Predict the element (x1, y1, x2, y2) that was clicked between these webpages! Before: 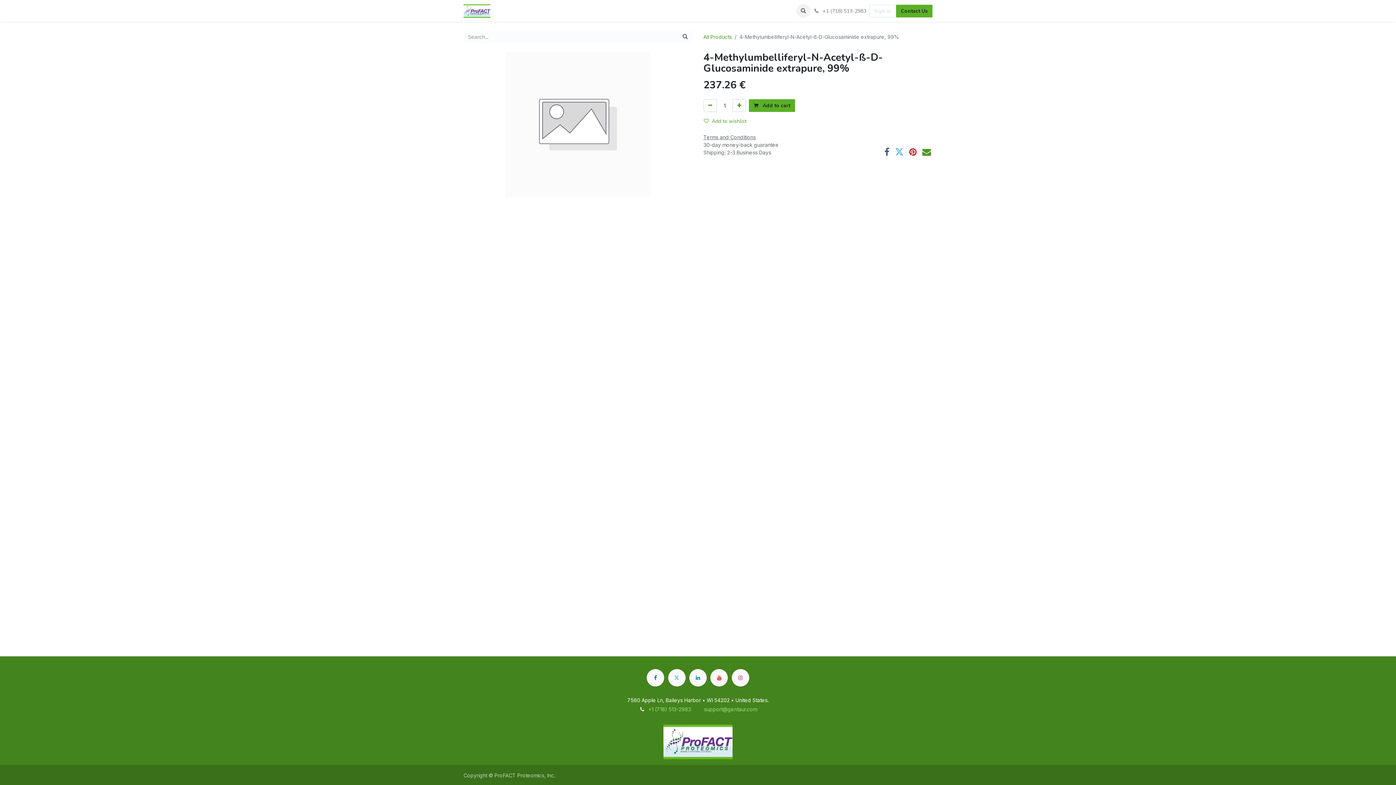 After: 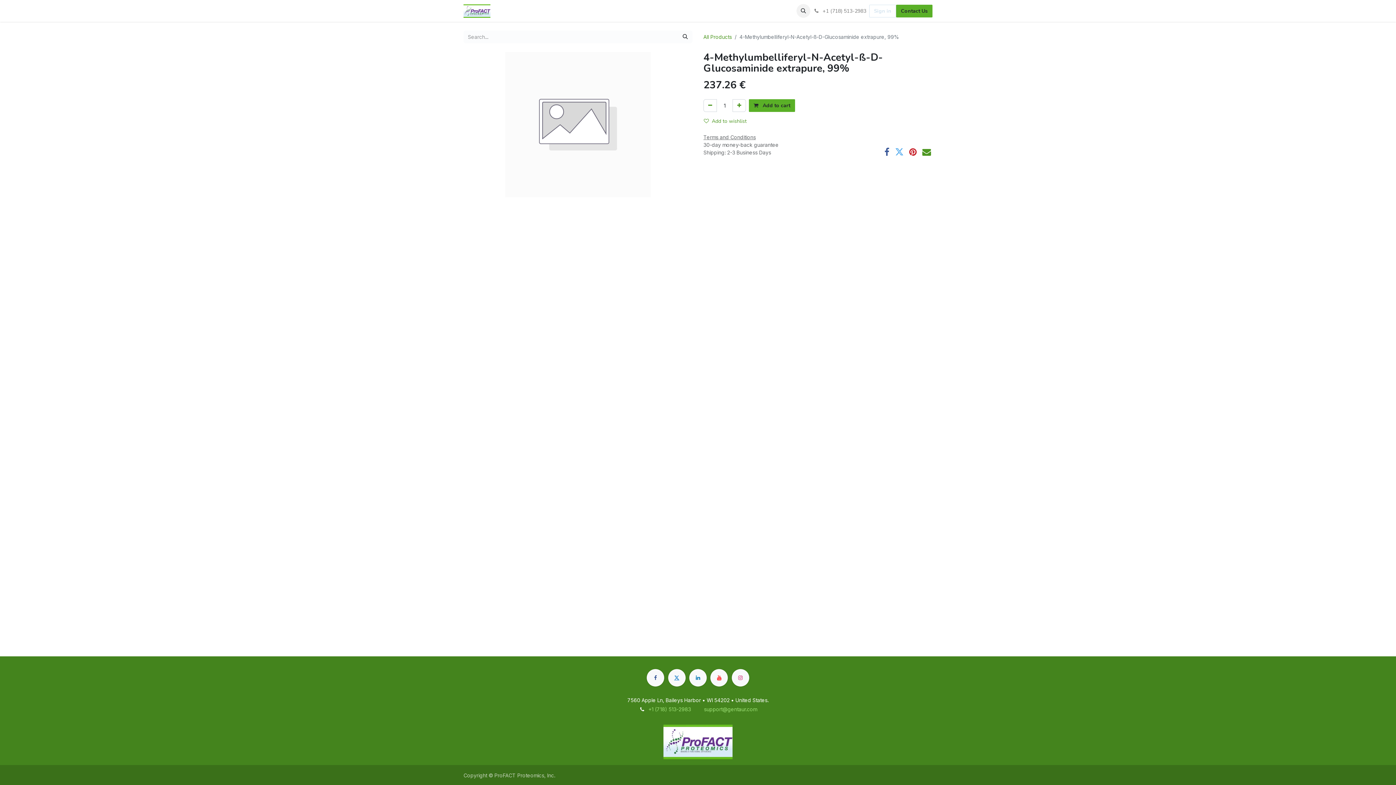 Action: label: ​ bbox: (668, 669, 685, 686)